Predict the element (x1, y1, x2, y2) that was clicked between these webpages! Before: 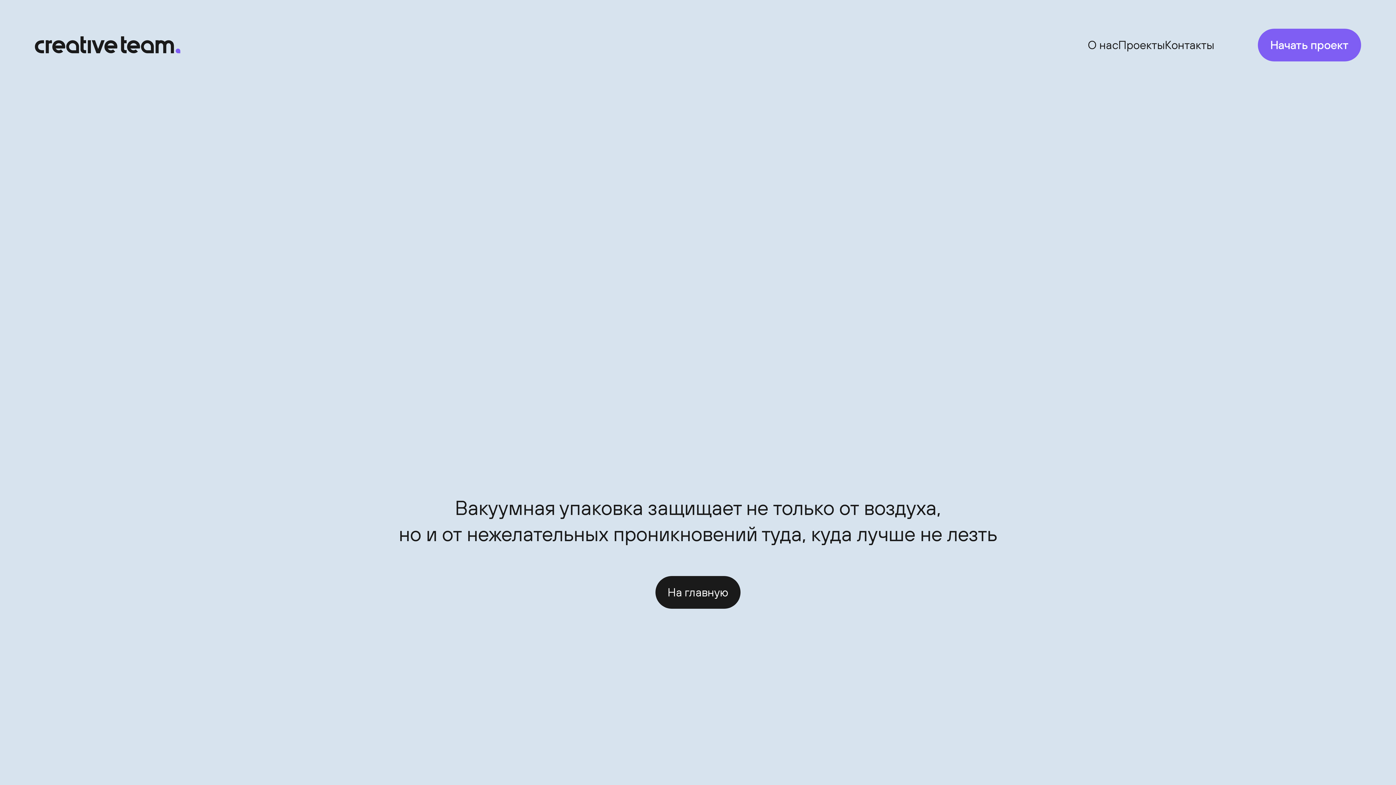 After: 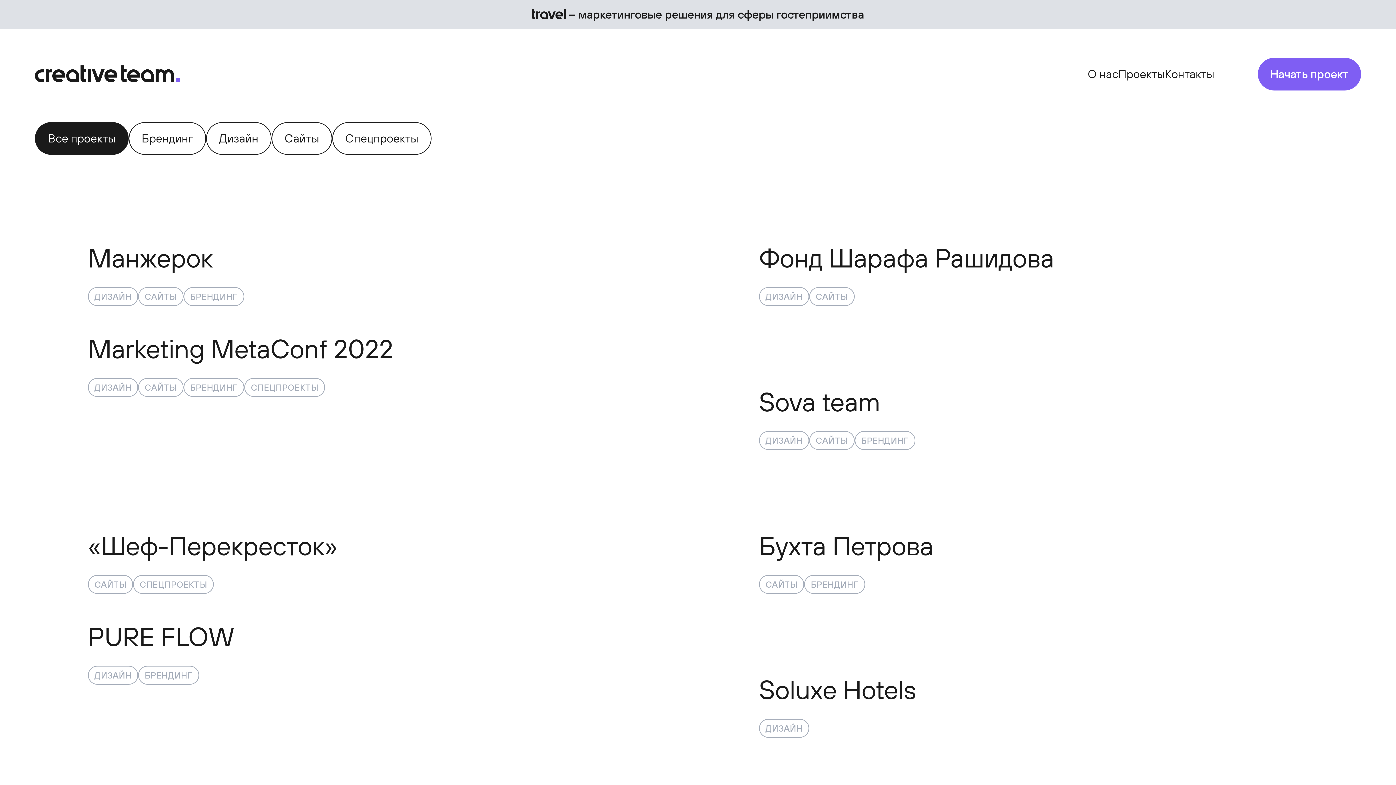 Action: bbox: (1118, 36, 1165, 53) label: Проекты